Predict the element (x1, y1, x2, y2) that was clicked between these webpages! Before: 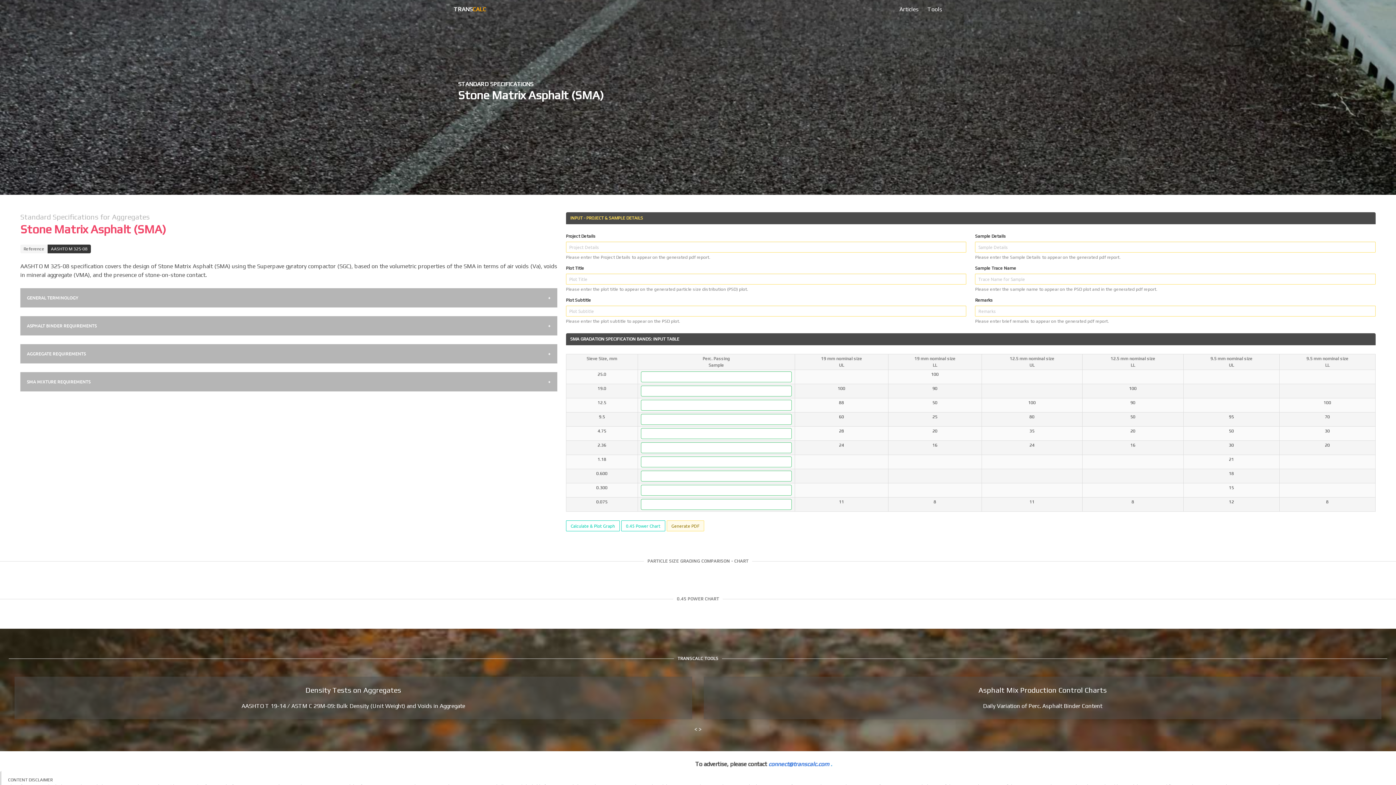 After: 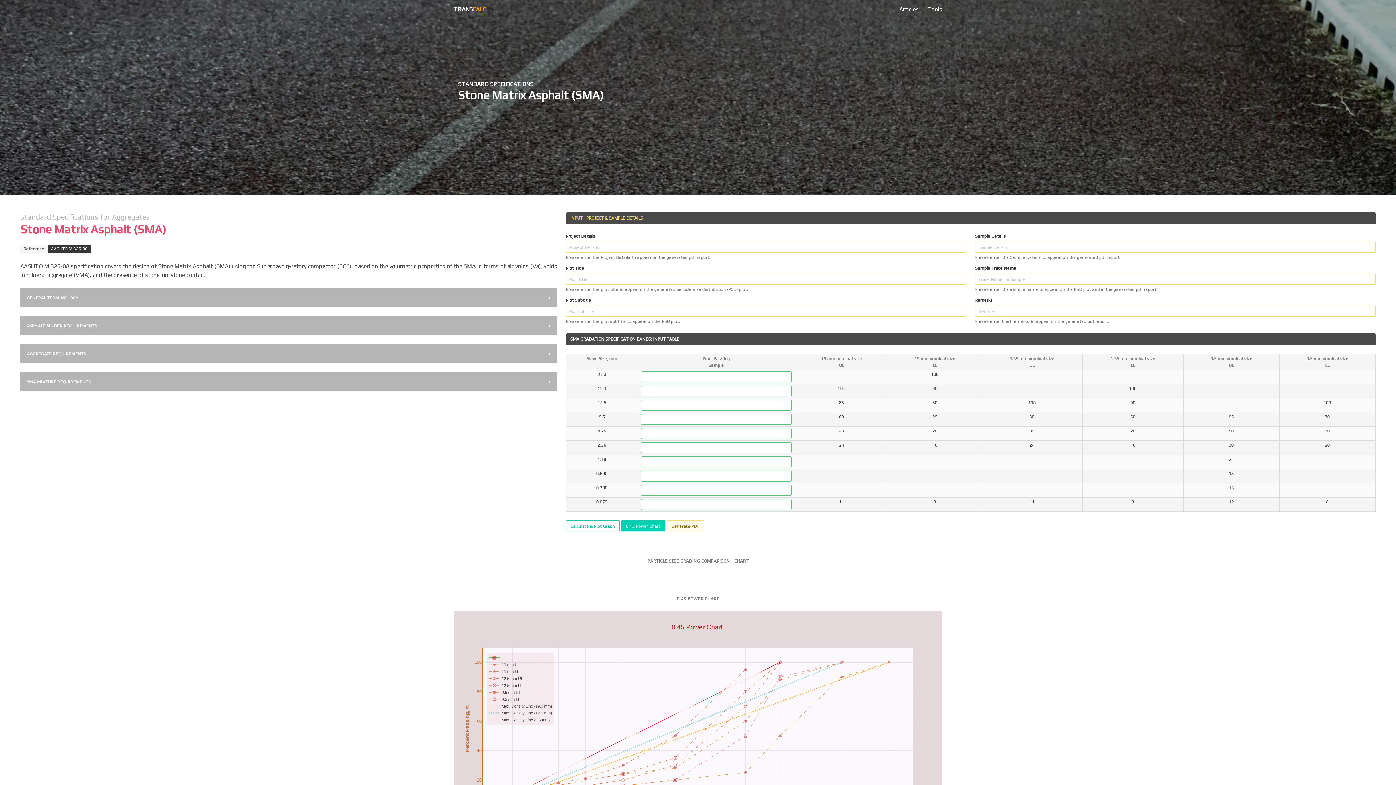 Action: bbox: (621, 520, 665, 531) label: 0.45 Power Chart